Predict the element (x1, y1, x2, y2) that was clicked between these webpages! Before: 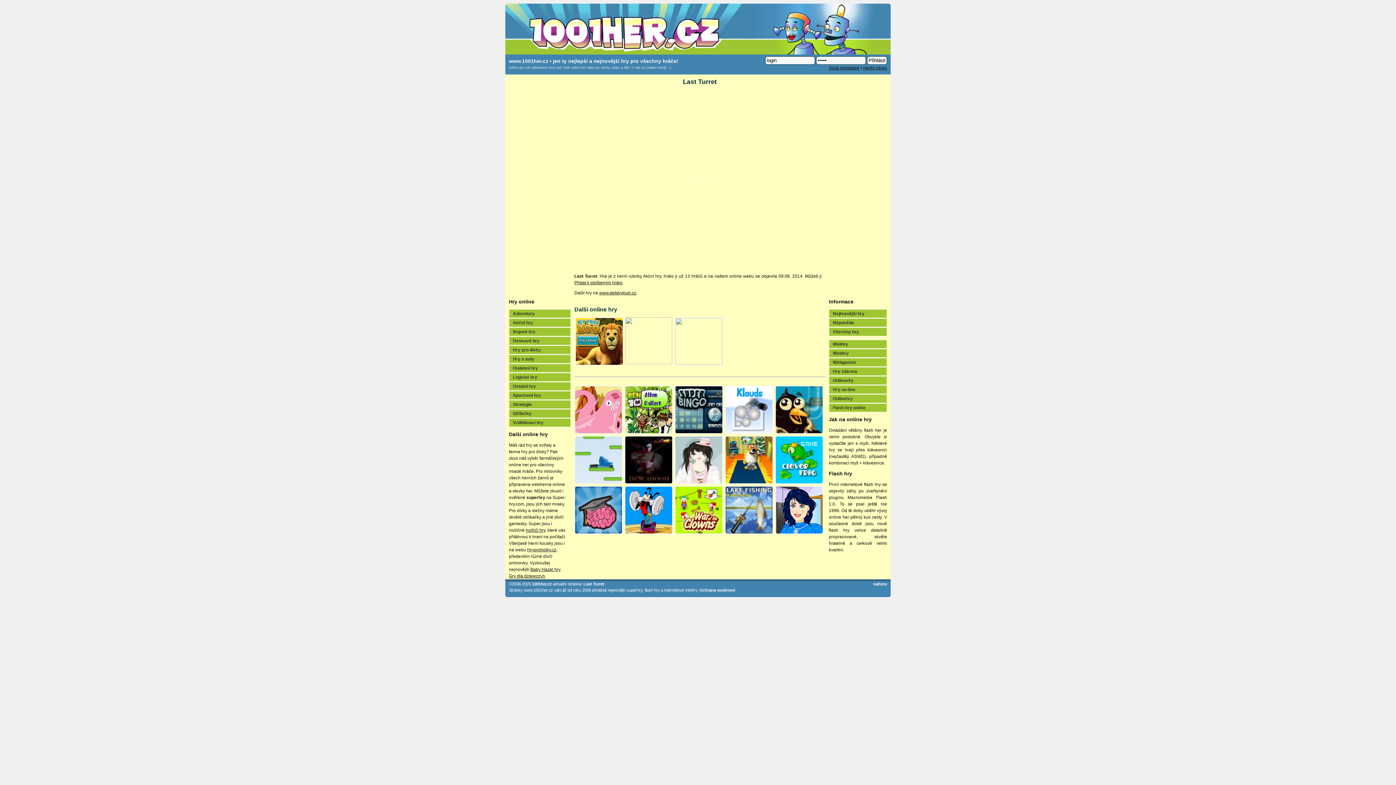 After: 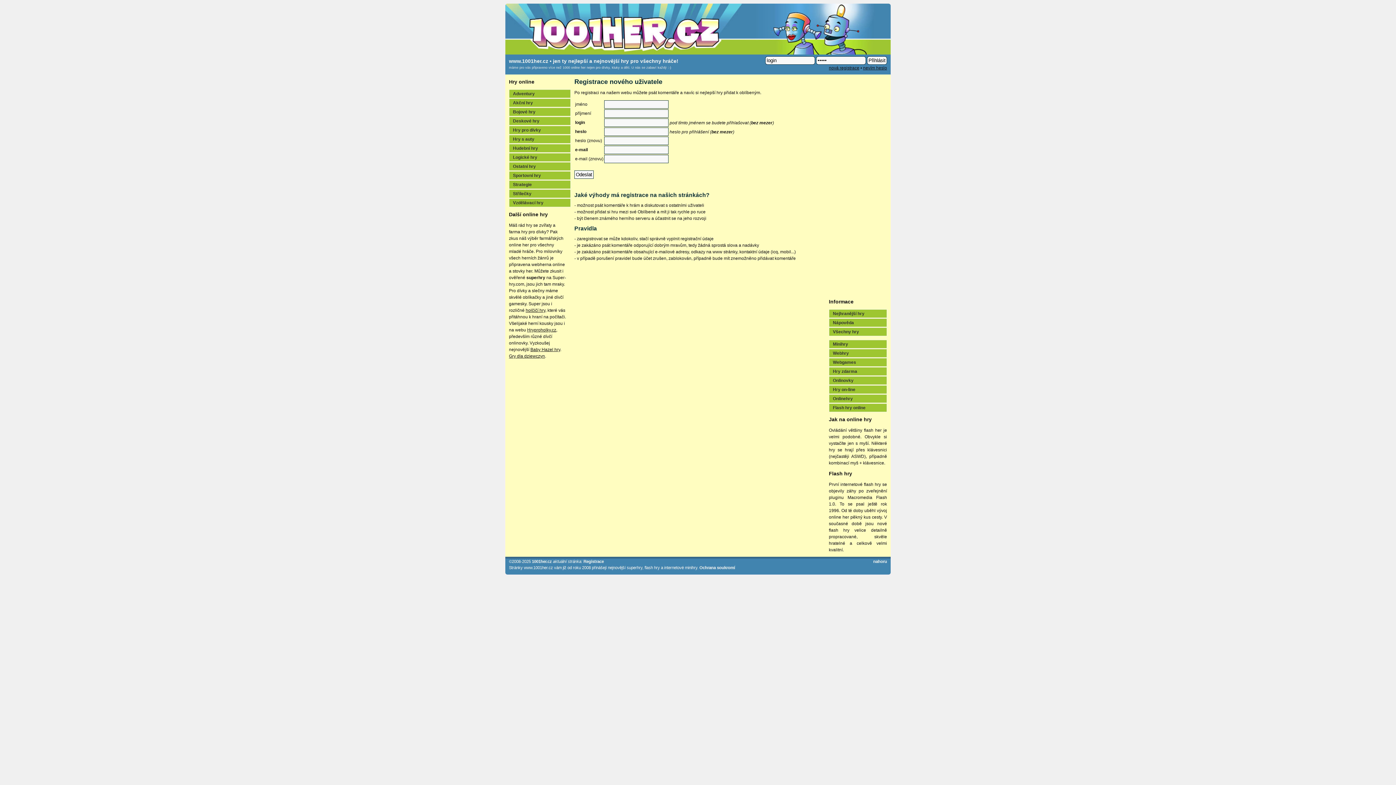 Action: label: nová registrace bbox: (829, 65, 859, 70)